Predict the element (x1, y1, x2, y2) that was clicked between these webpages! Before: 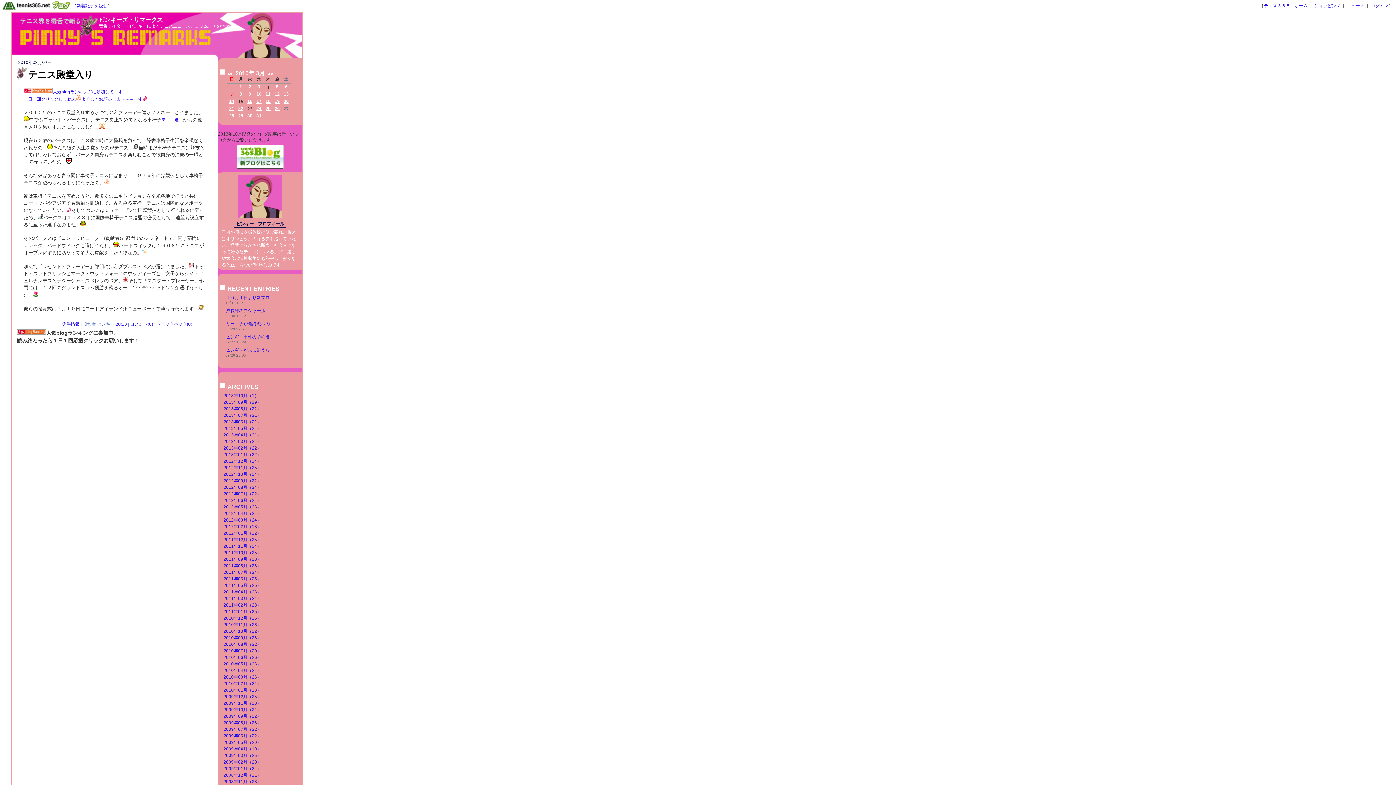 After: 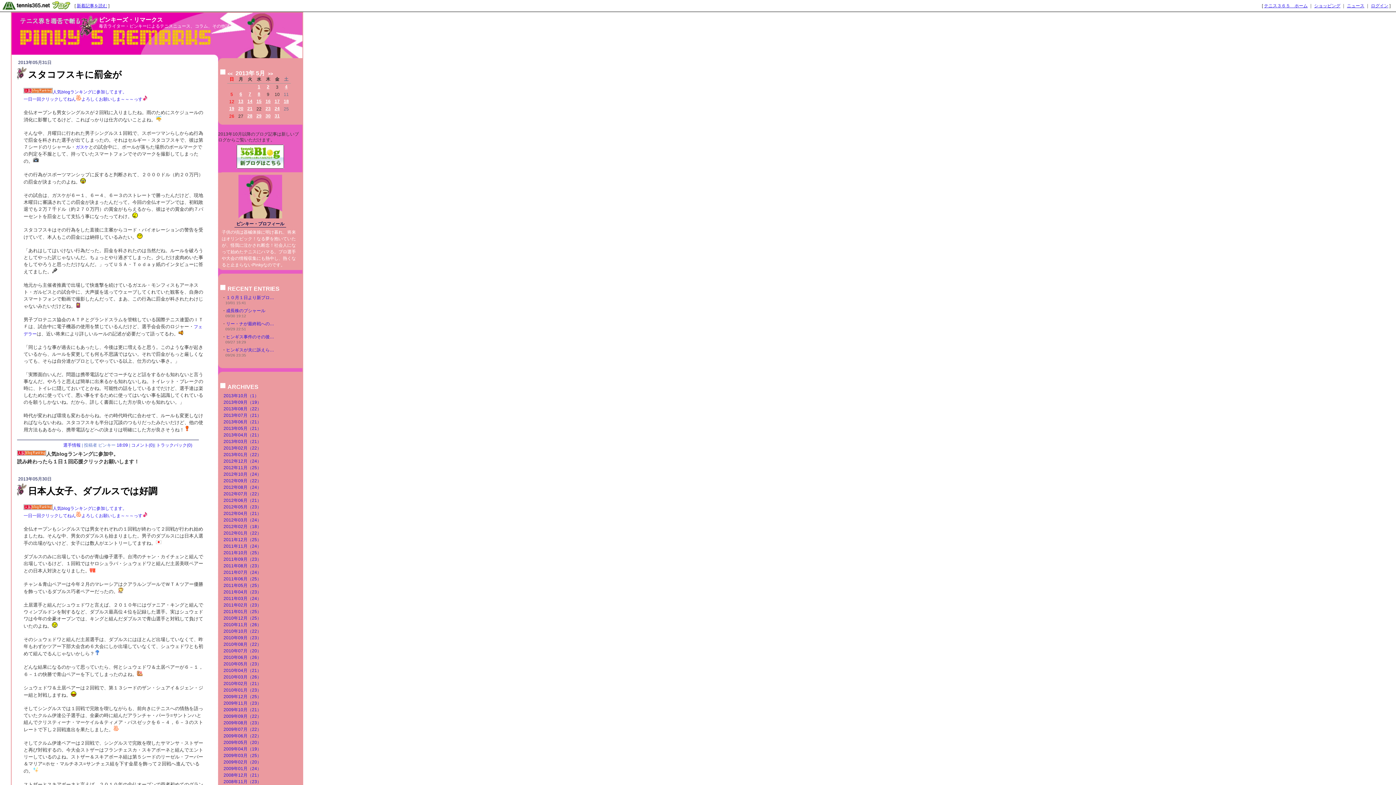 Action: label: 2013年05月（21） bbox: (223, 426, 261, 431)